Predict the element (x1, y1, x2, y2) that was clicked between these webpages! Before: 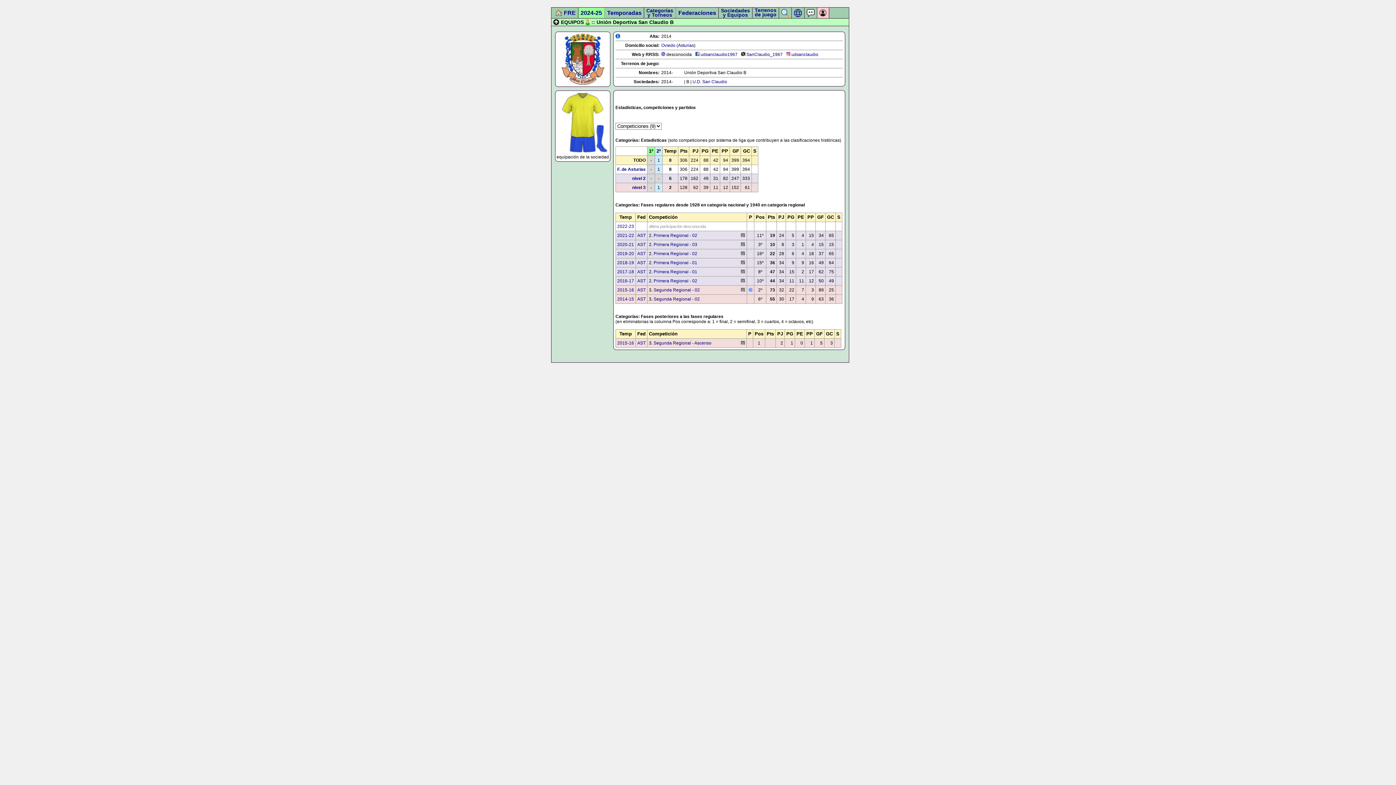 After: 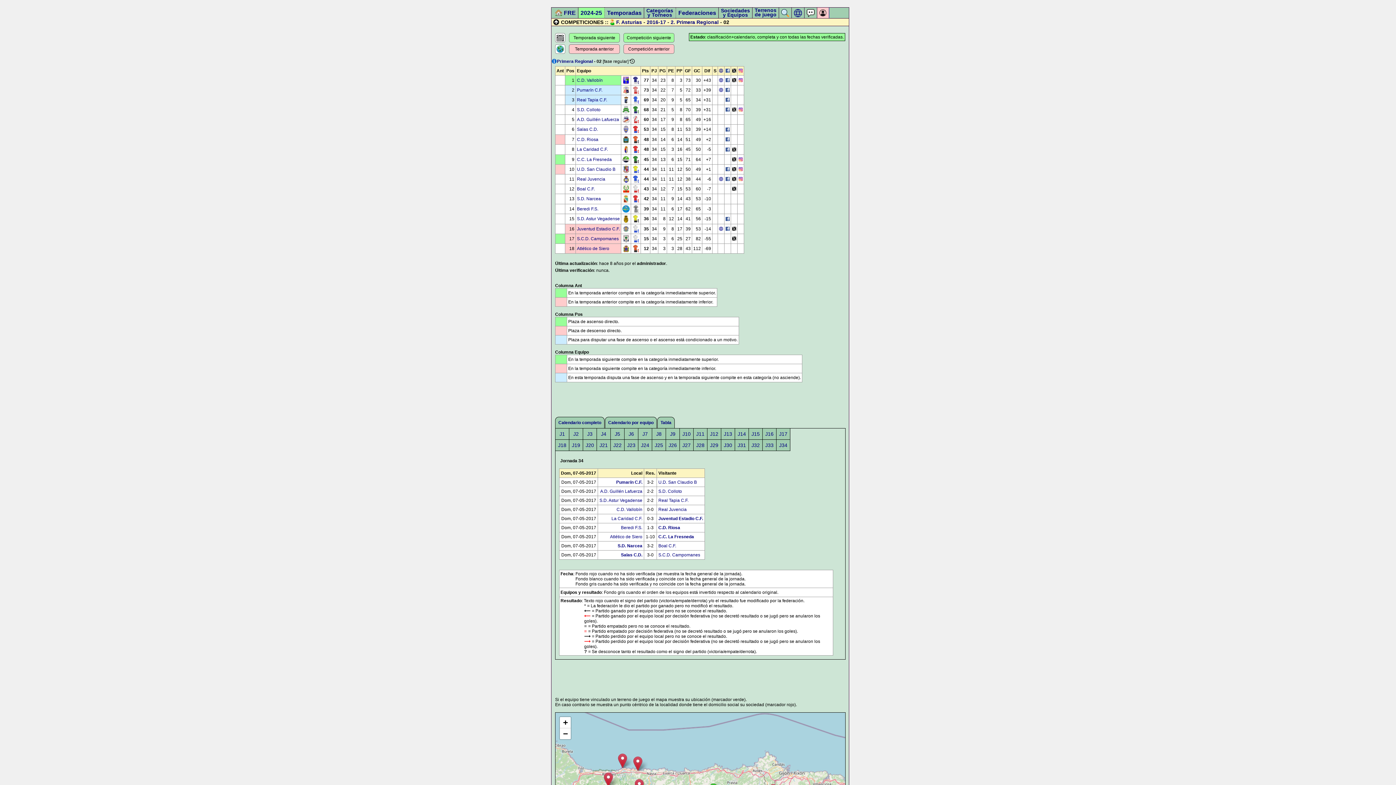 Action: bbox: (653, 278, 697, 283) label: Primera Regional - 02